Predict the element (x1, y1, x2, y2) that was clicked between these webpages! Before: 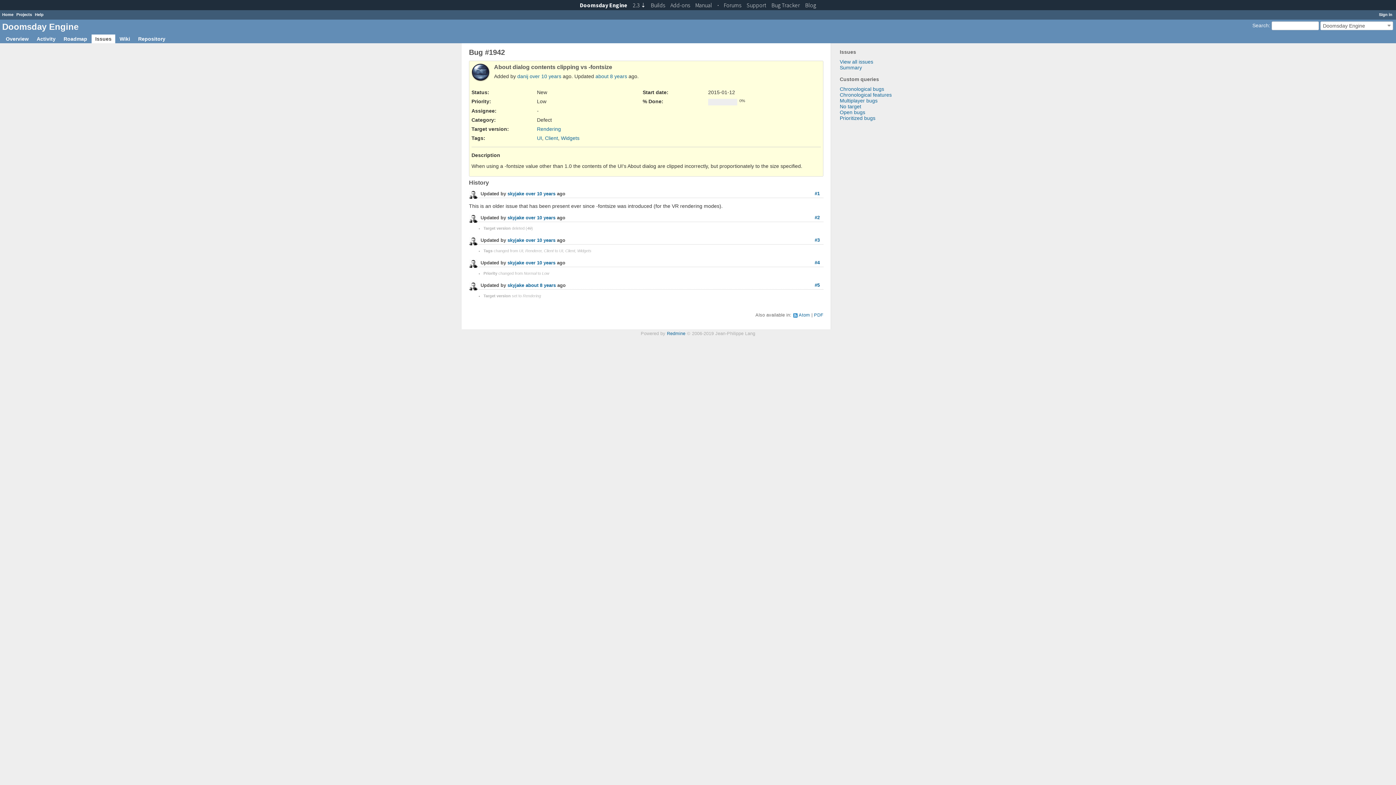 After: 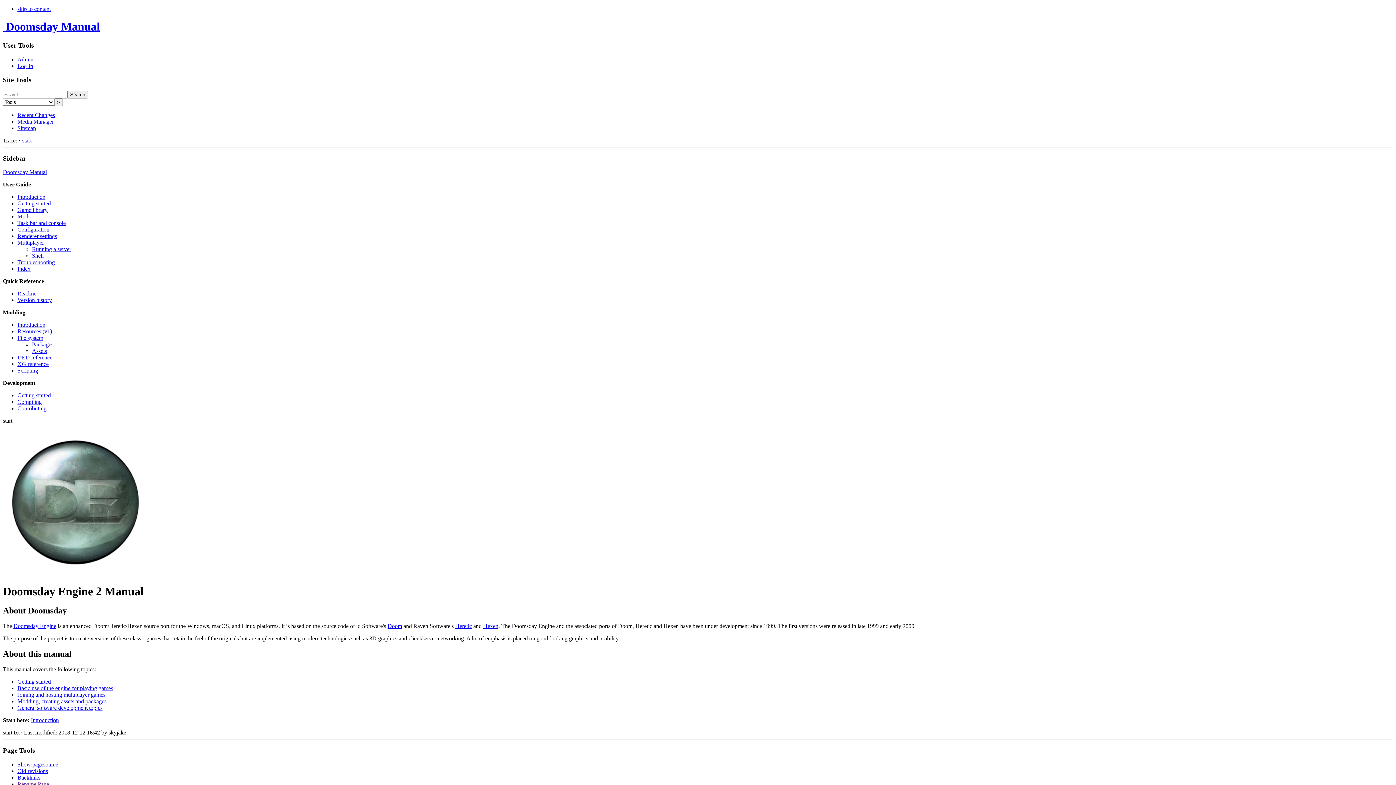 Action: bbox: (695, 1, 712, 8) label: Manual